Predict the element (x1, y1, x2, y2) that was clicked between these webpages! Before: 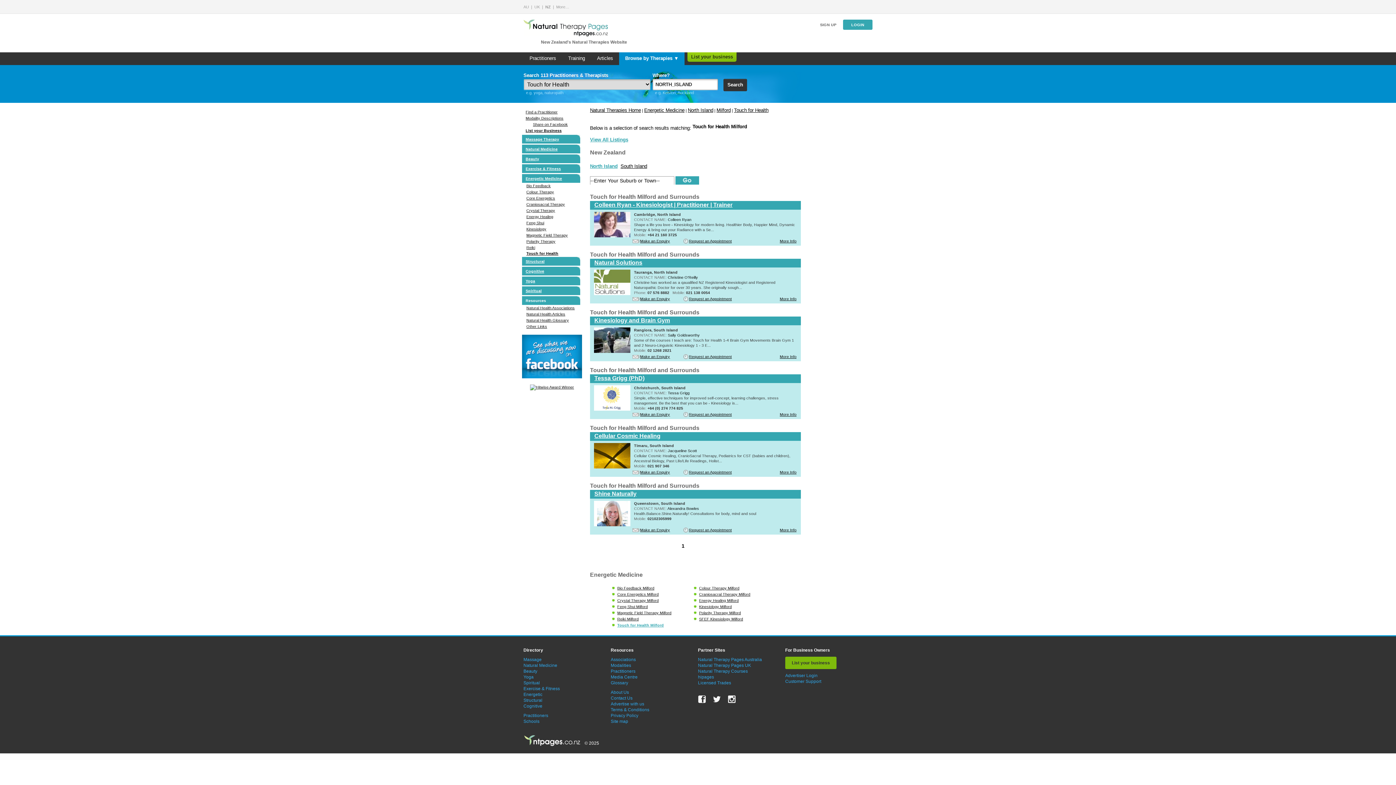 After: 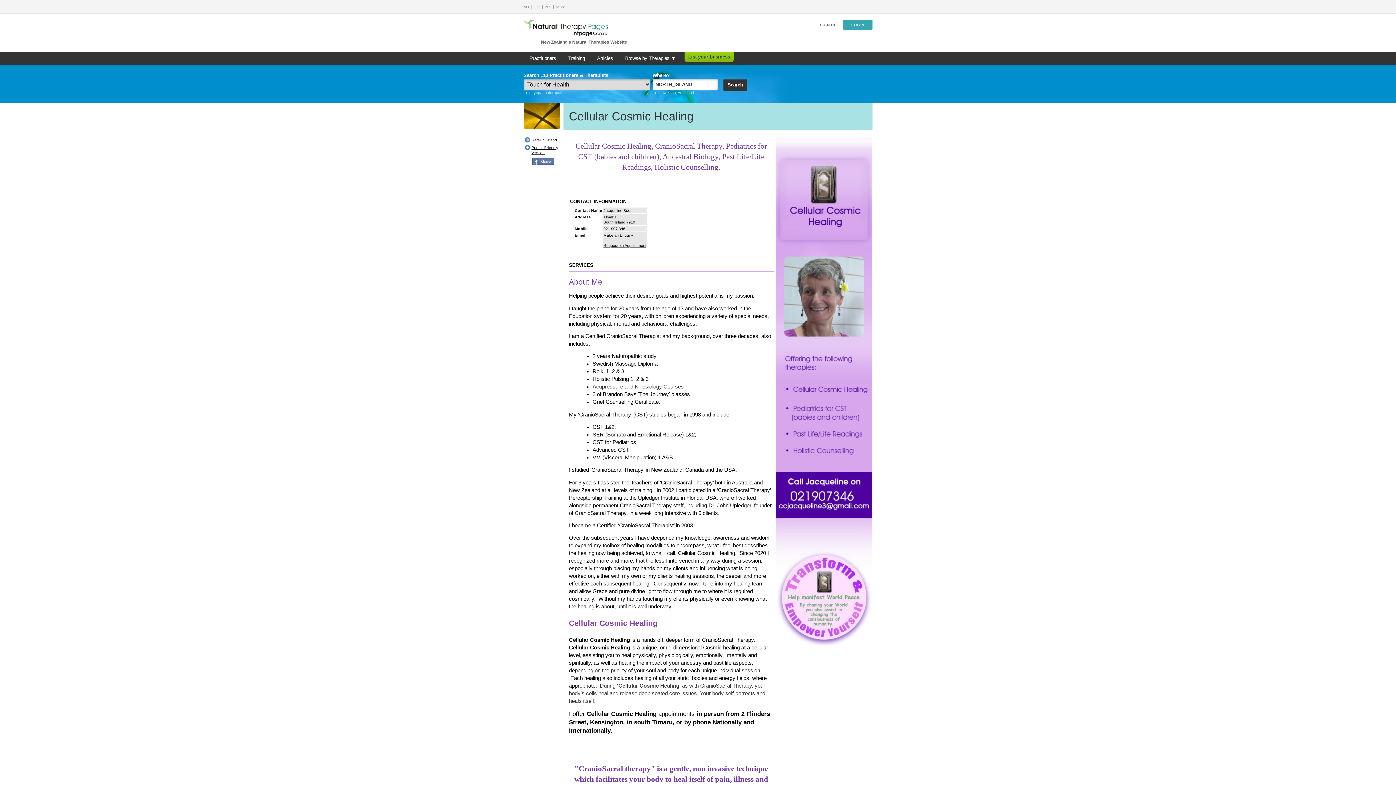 Action: bbox: (594, 433, 660, 439) label: Cellular Cosmic Healing